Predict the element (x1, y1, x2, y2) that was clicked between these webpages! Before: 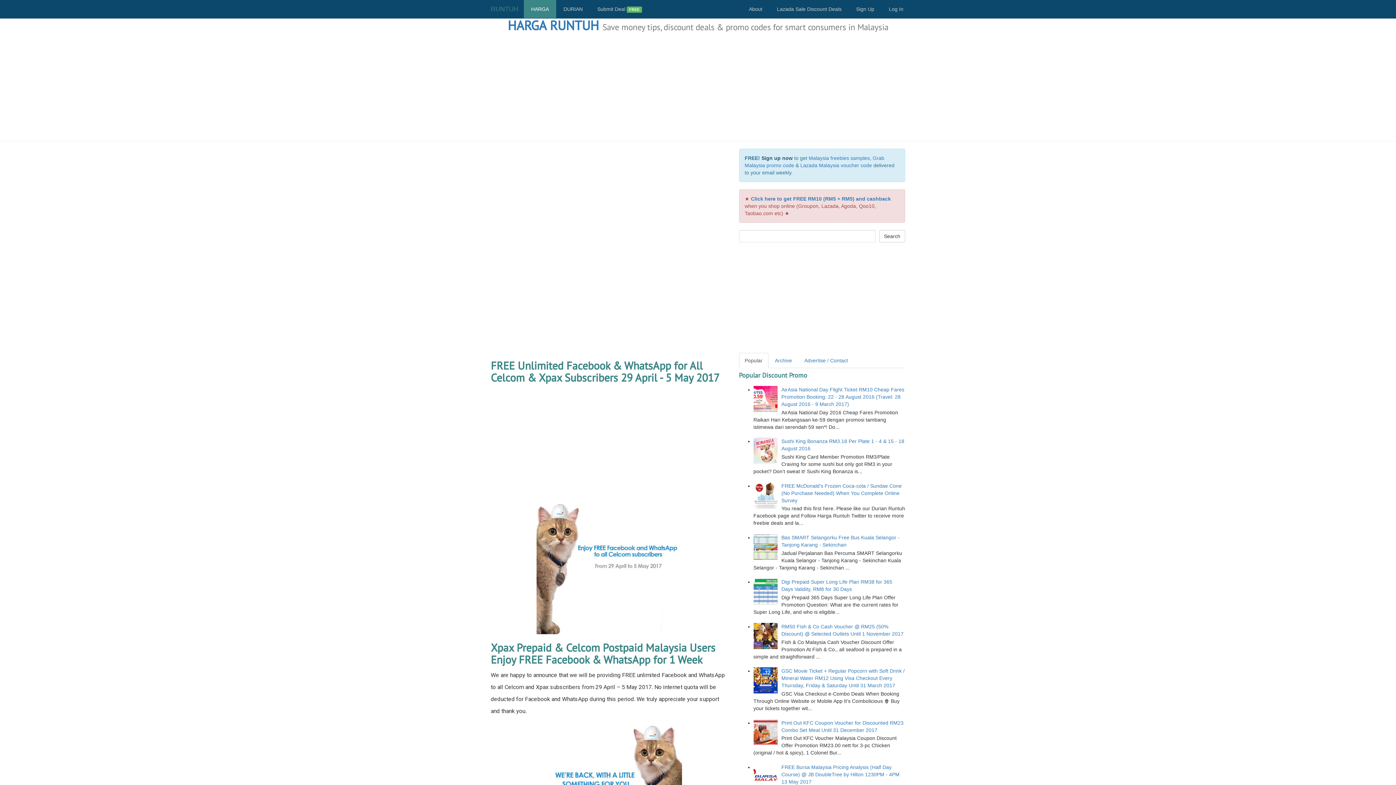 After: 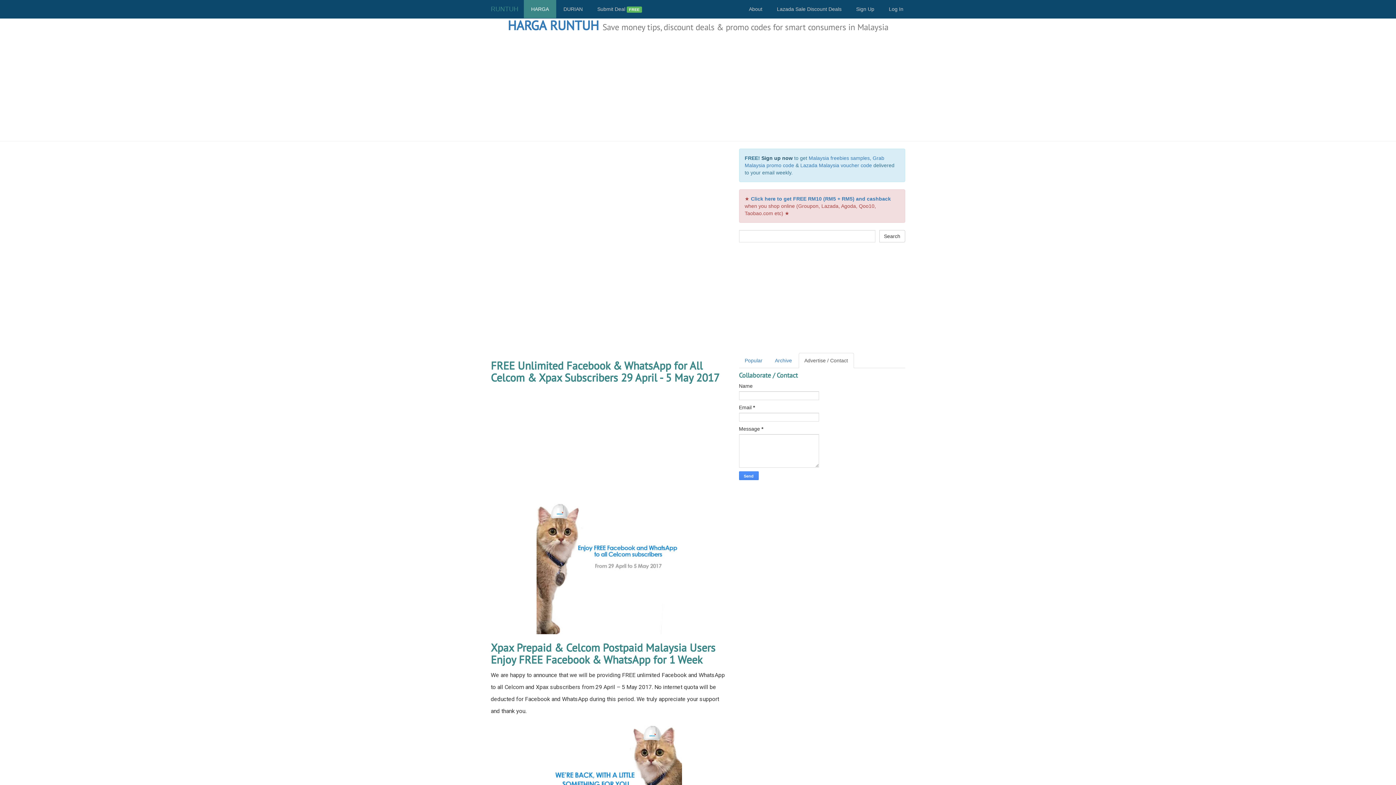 Action: bbox: (798, 353, 854, 368) label: Advertise / Contact